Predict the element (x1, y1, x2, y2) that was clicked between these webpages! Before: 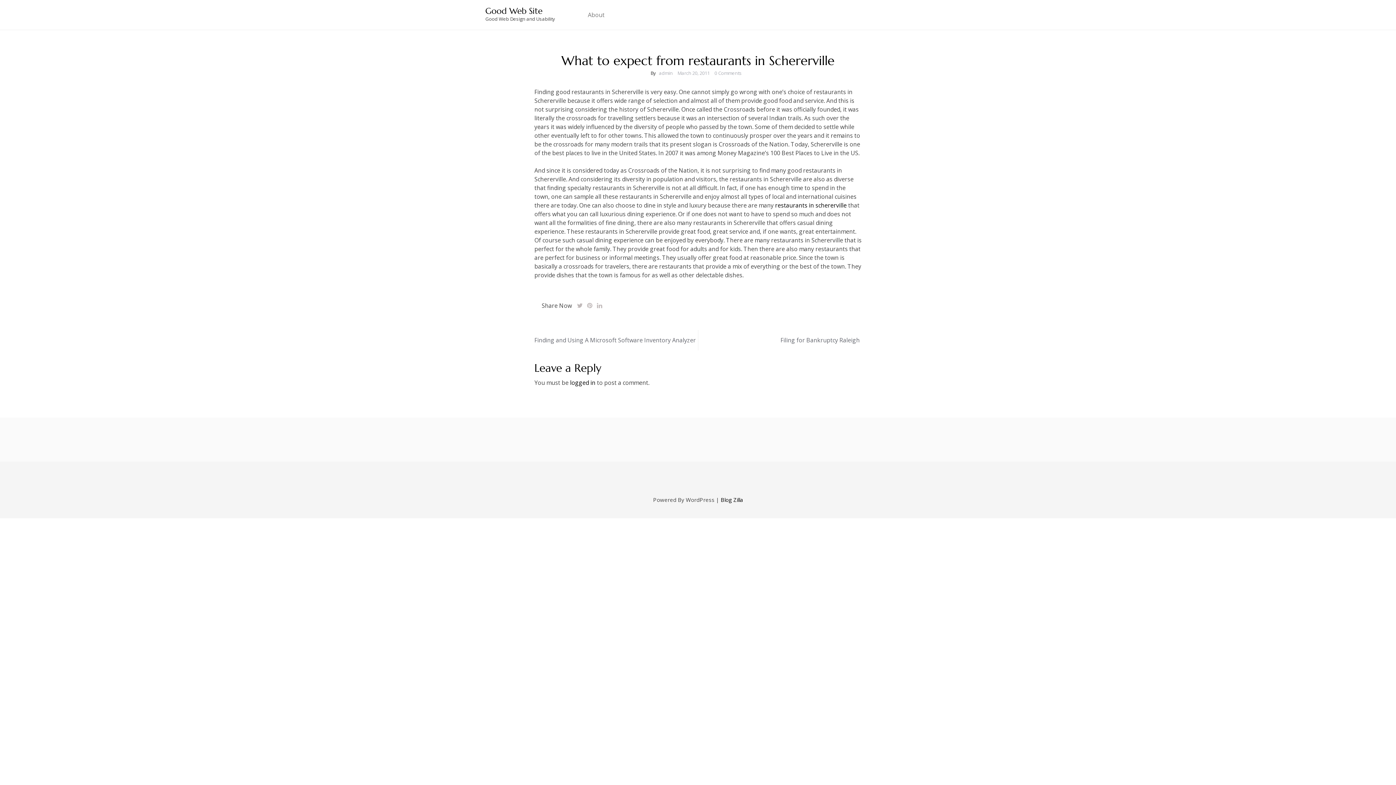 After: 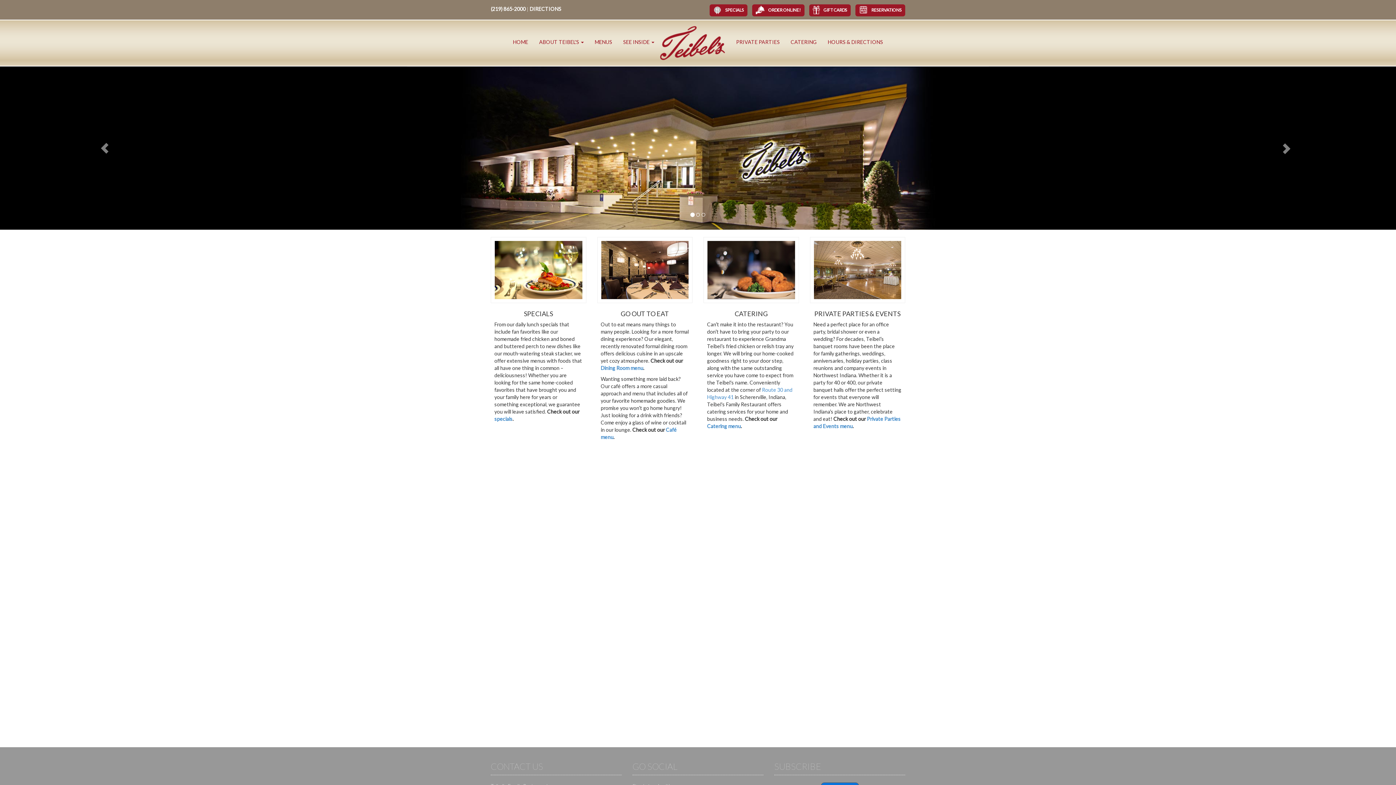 Action: label: restaurants in schererville bbox: (775, 201, 846, 209)